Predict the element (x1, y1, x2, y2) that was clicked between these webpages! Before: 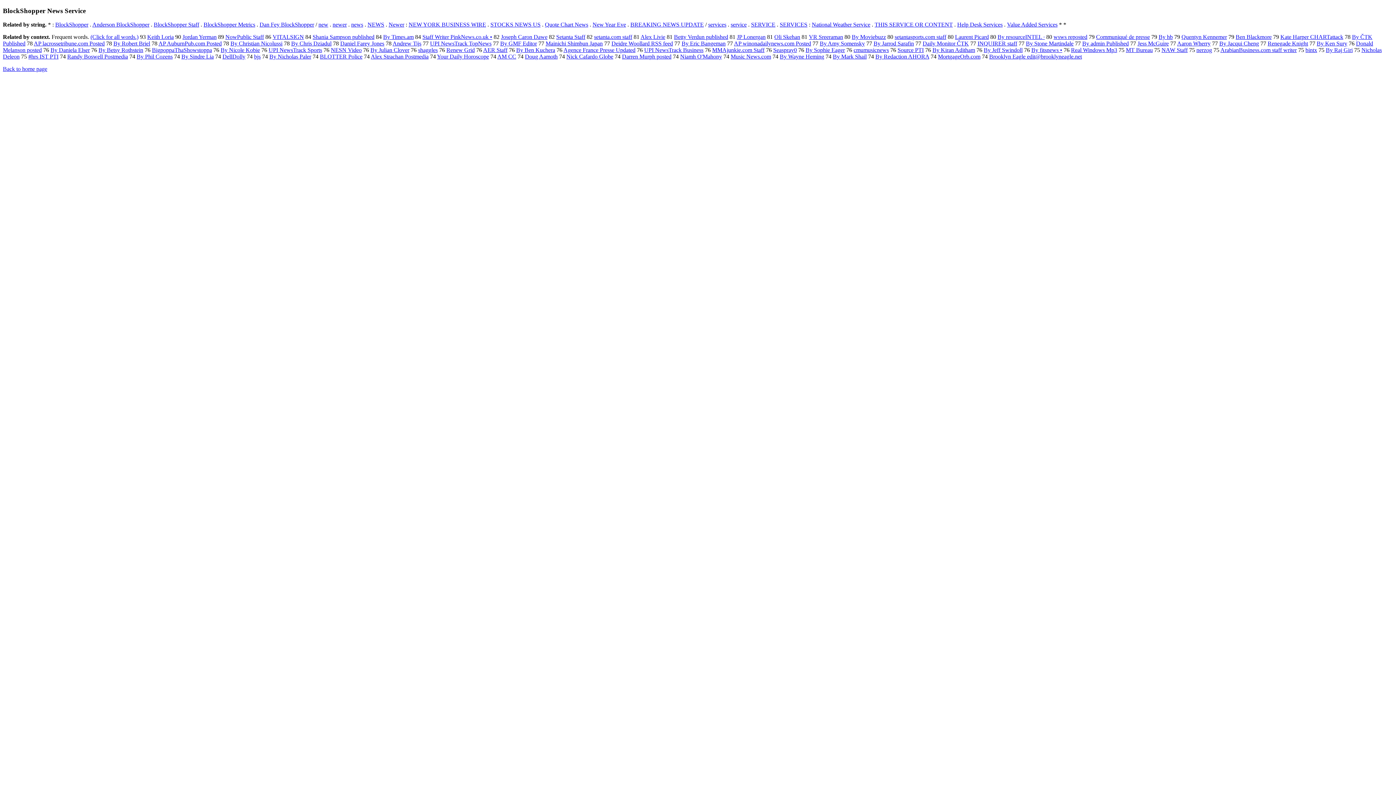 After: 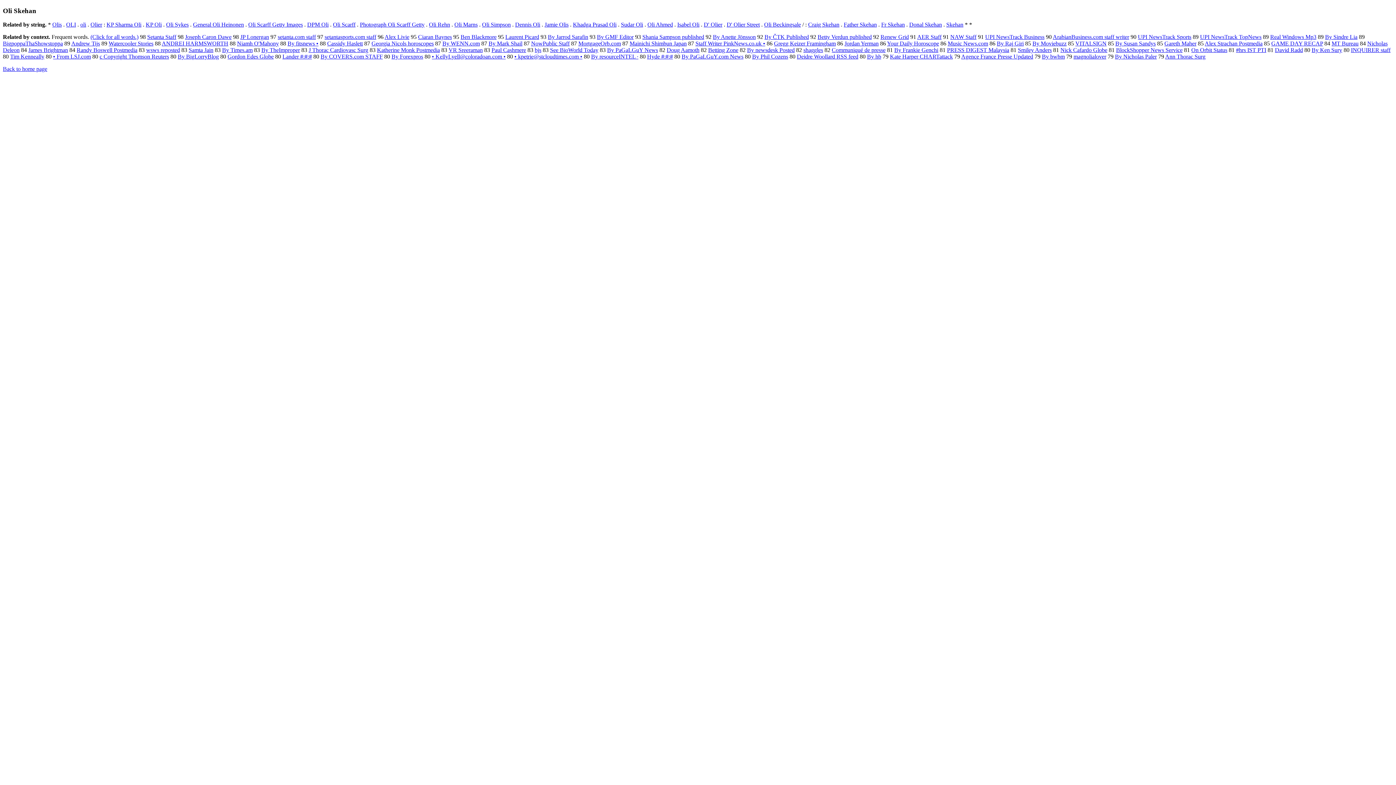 Action: bbox: (774, 33, 800, 40) label: Oli Skehan